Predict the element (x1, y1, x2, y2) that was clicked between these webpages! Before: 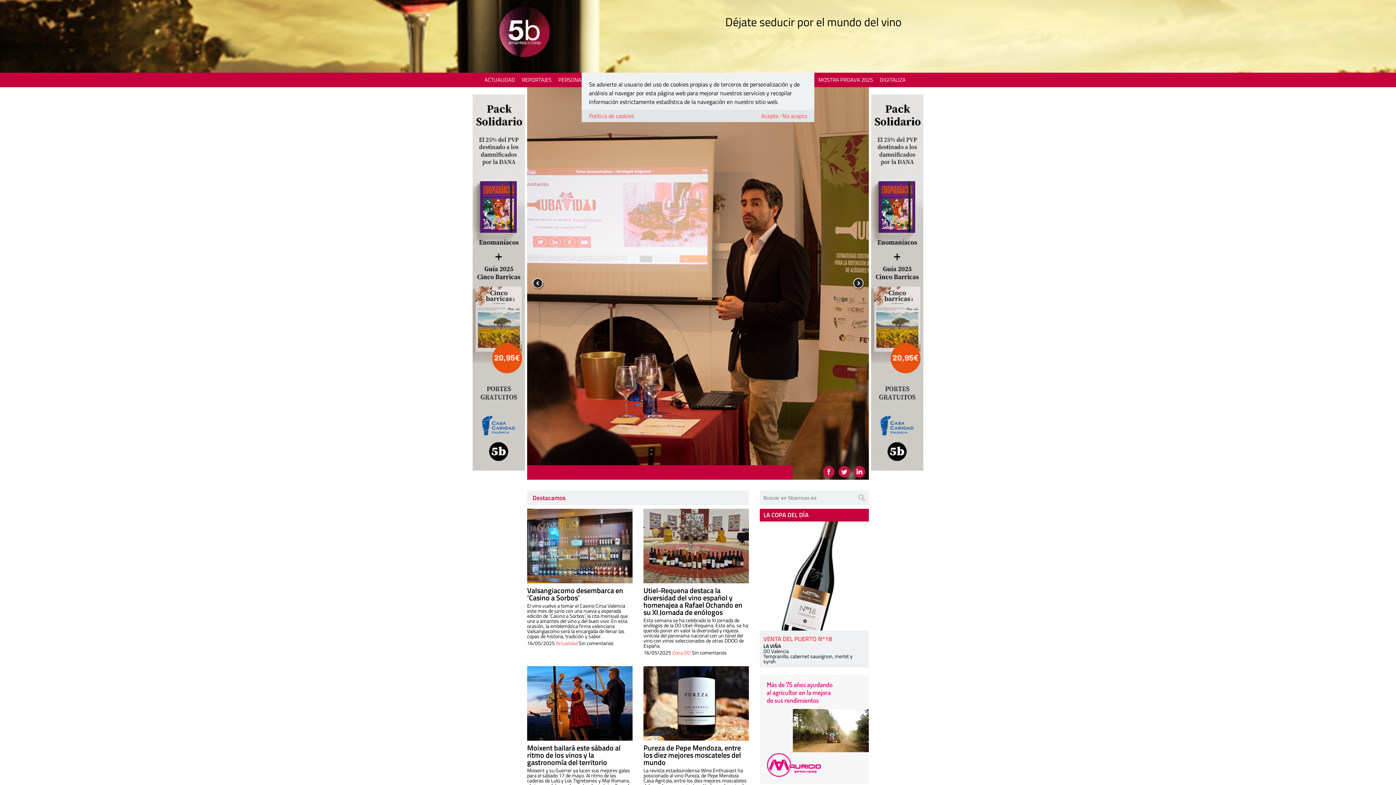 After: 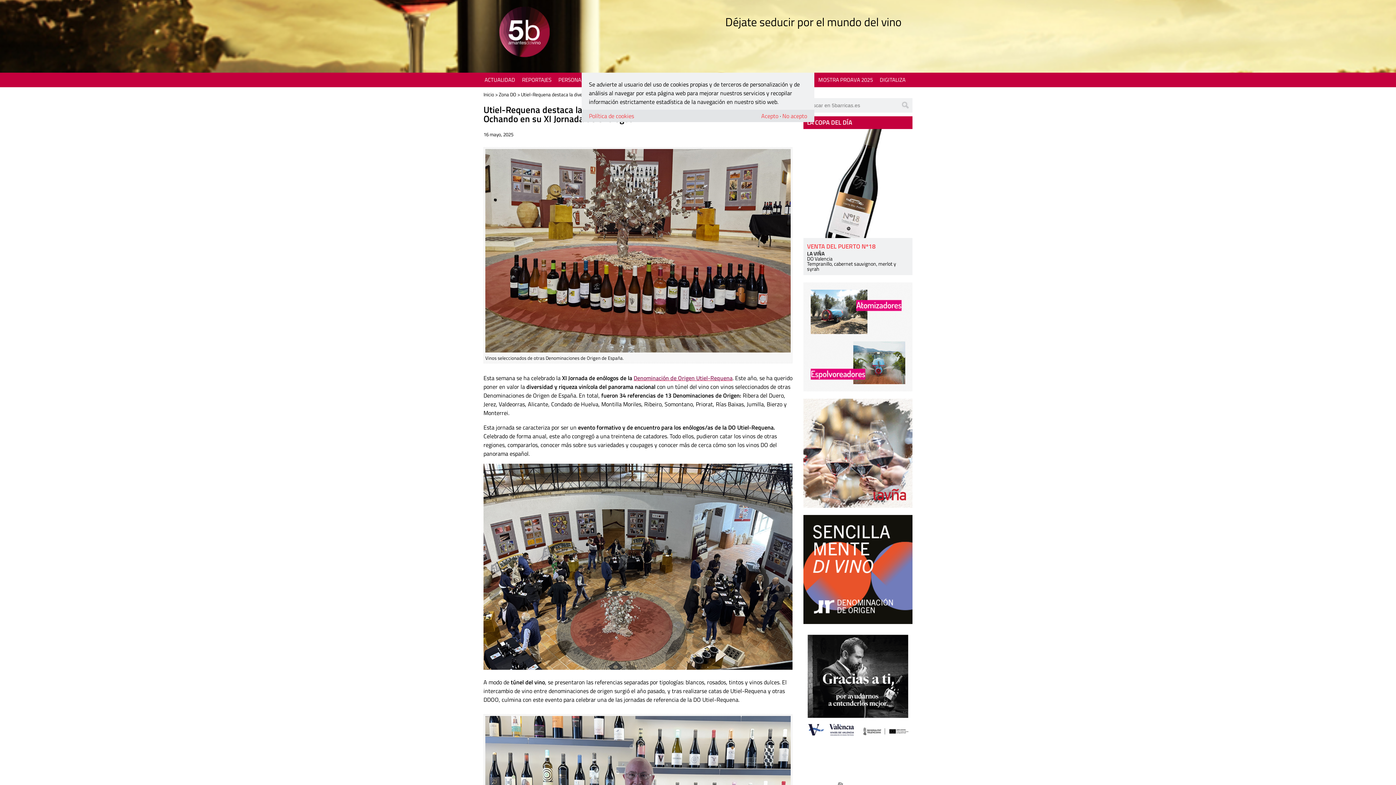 Action: label: Utiel-Requena destaca la diversidad del vino español y homenajea a Rafael Ochando en su XI Jornada de enólogos bbox: (643, 585, 742, 618)